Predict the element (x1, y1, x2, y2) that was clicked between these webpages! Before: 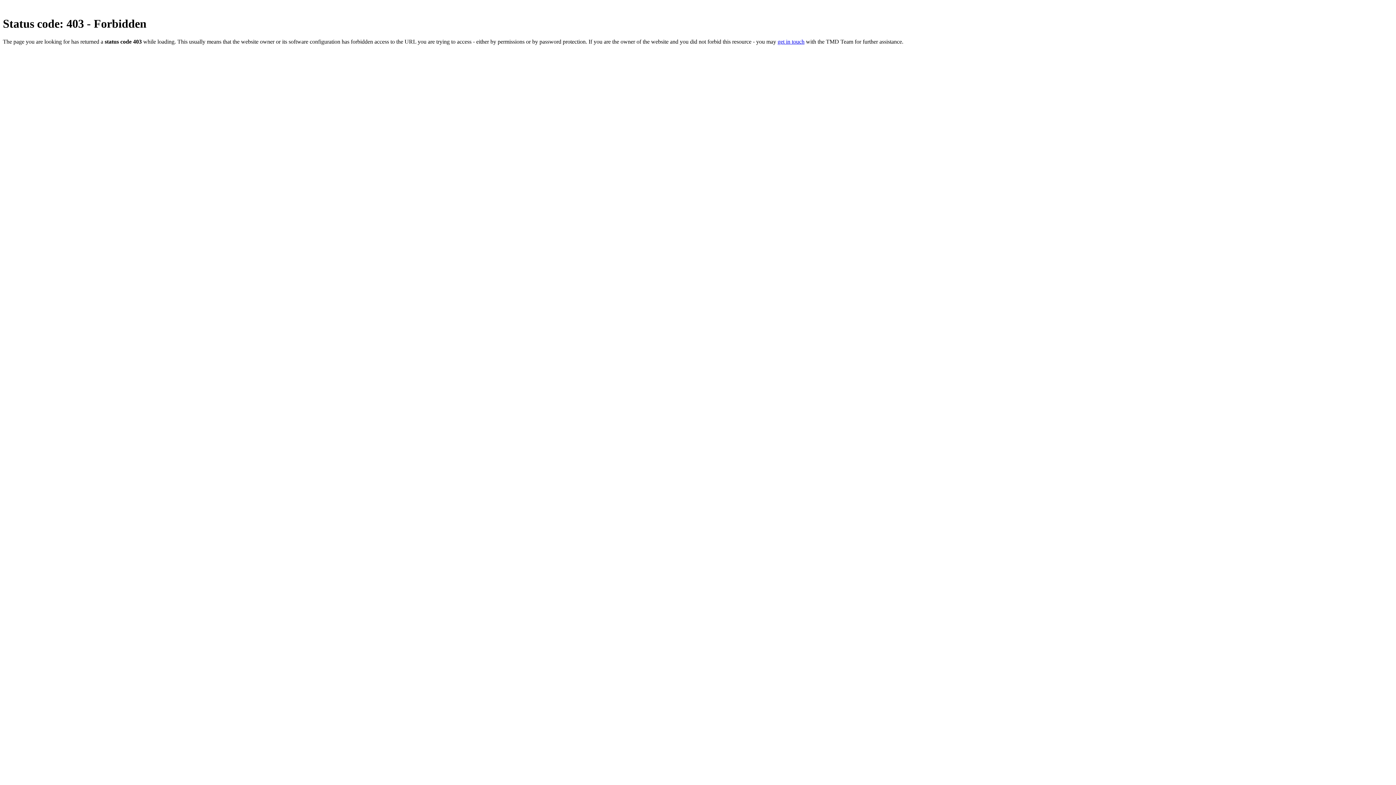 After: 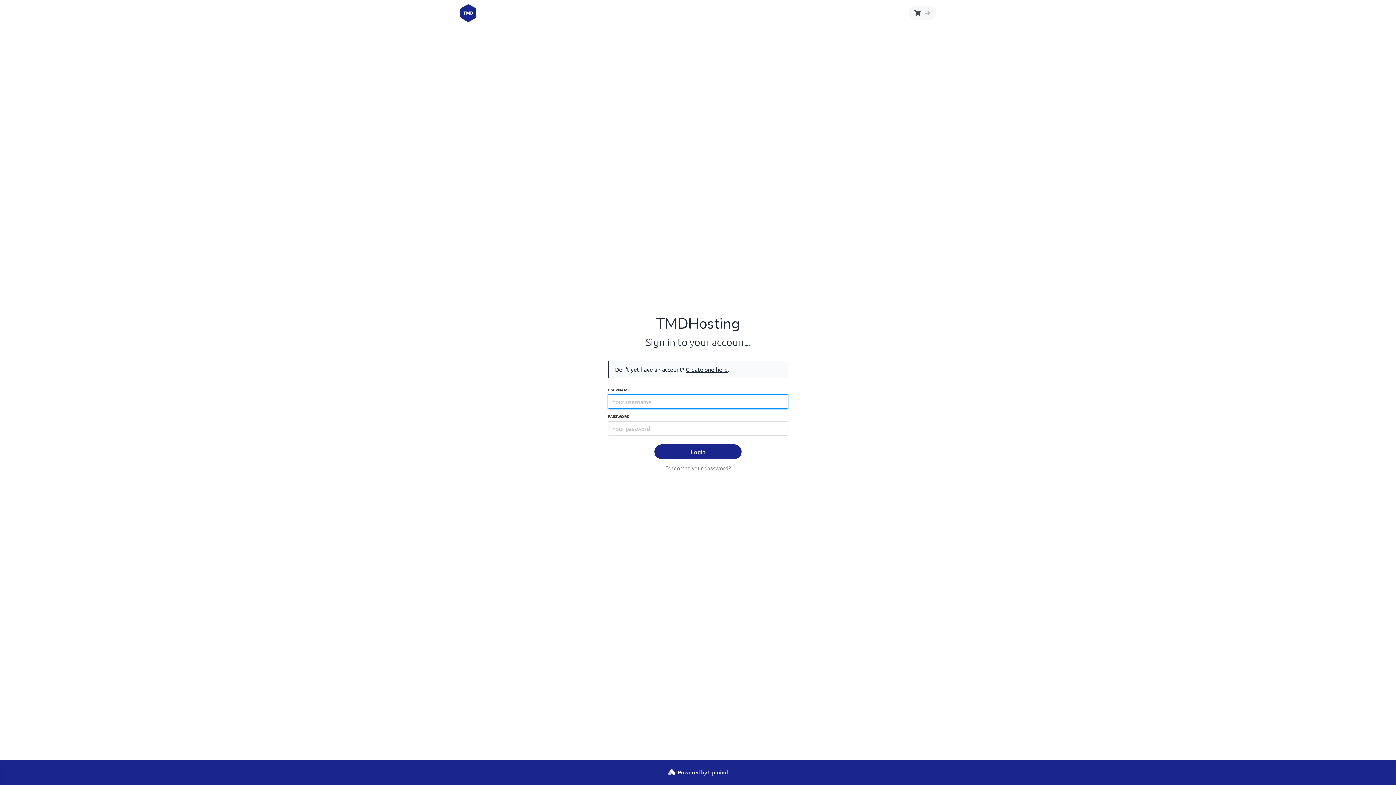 Action: label: get in touch bbox: (777, 38, 804, 44)